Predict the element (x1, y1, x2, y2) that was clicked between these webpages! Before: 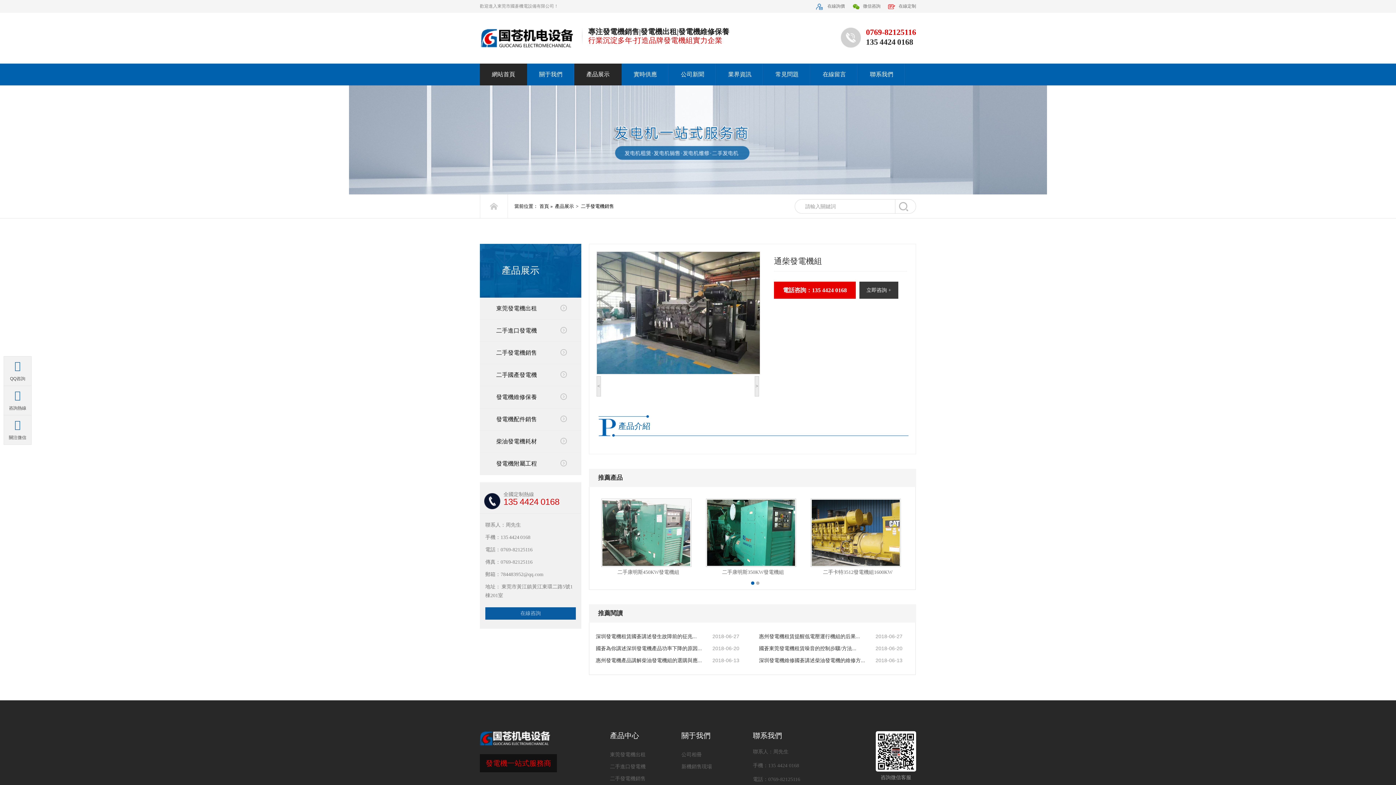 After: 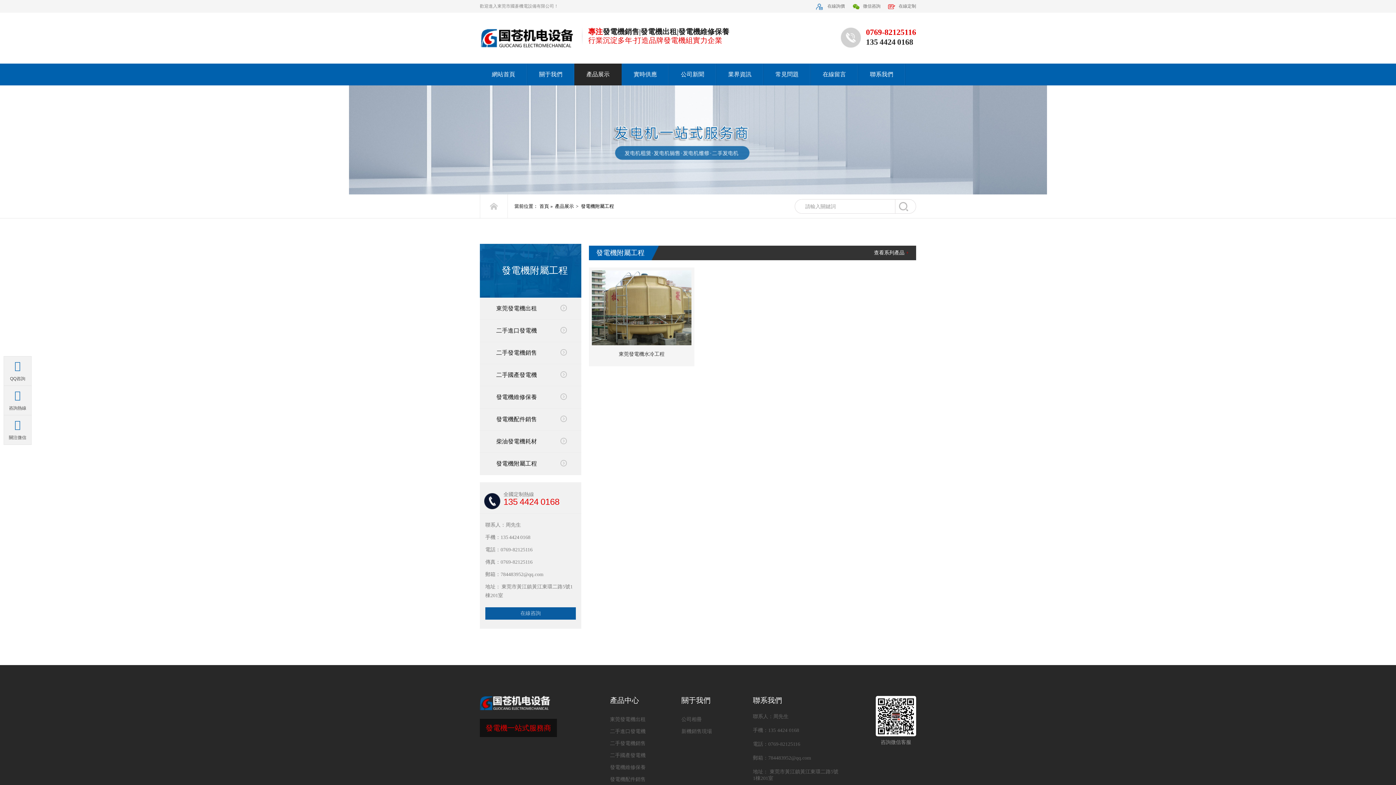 Action: bbox: (480, 453, 581, 474) label: 發電機附屬工程